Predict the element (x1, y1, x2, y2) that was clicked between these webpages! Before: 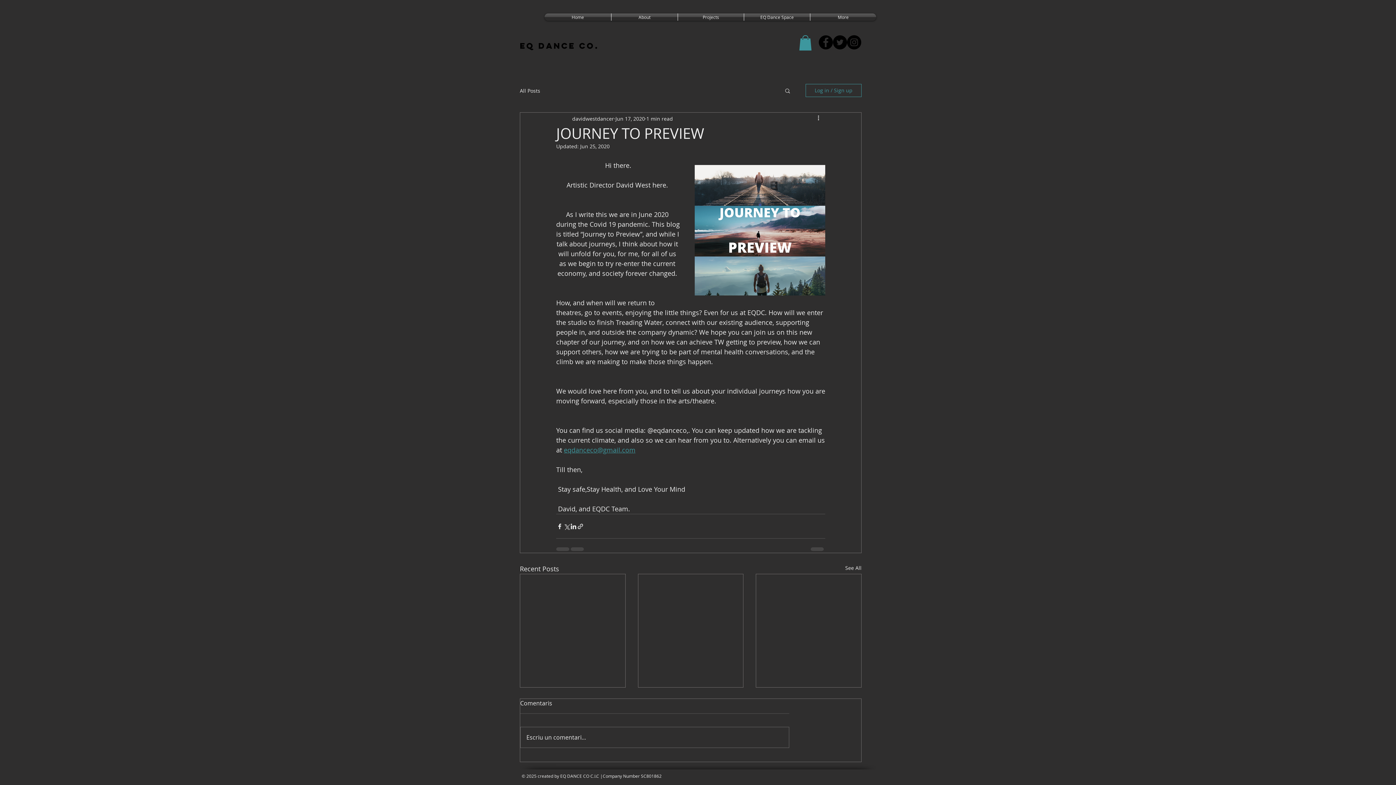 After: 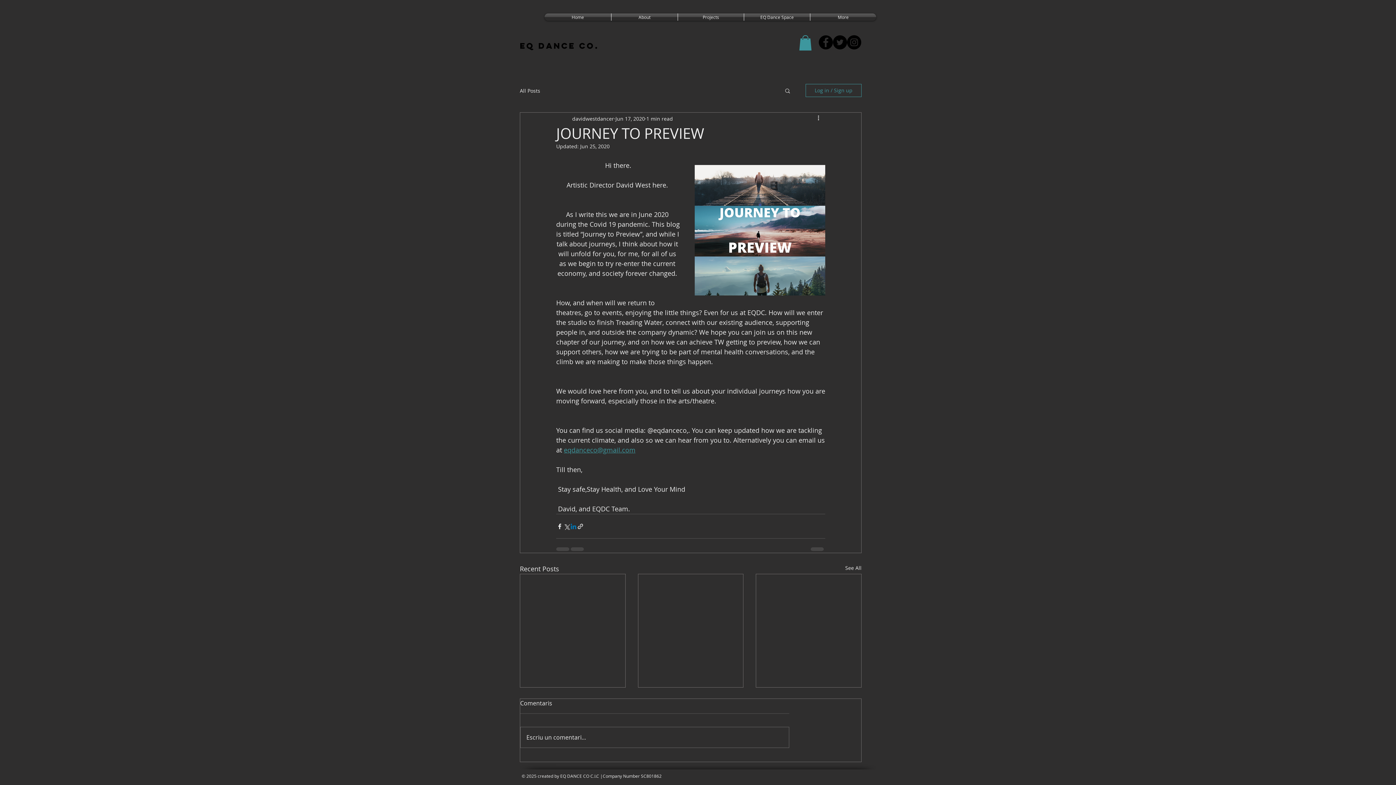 Action: label: Share via LinkedIn bbox: (570, 523, 577, 530)